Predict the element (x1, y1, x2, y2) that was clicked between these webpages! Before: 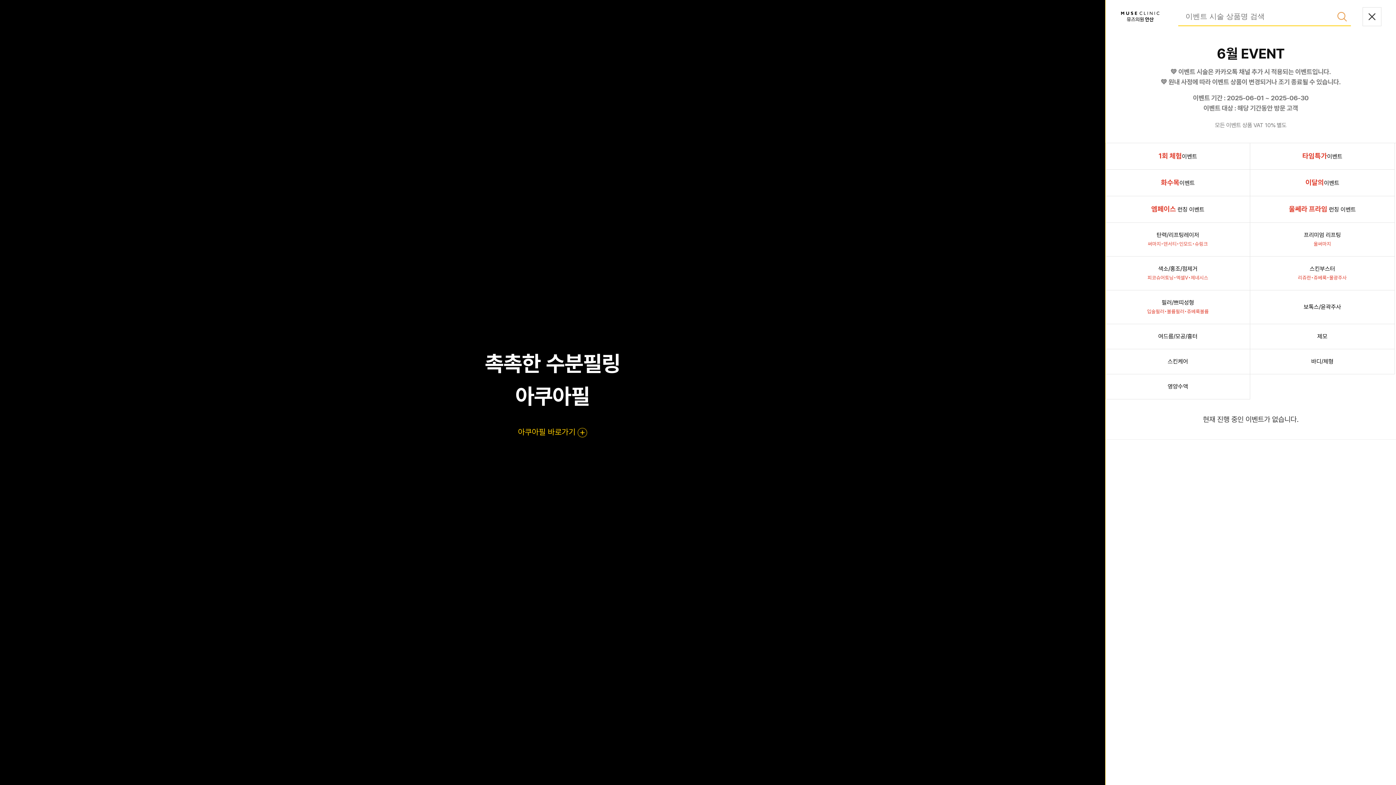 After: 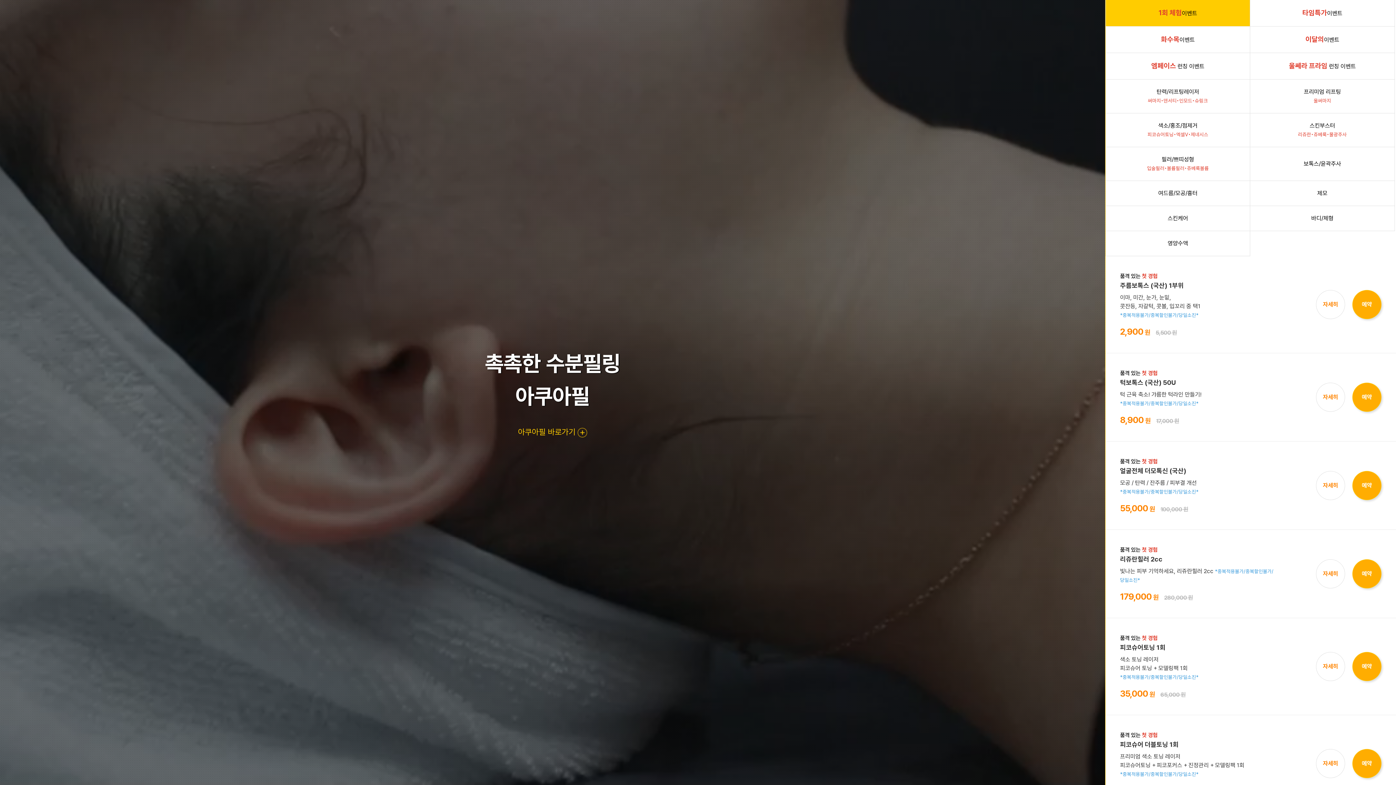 Action: bbox: (1106, 143, 1250, 169) label: 1회 체험이벤트